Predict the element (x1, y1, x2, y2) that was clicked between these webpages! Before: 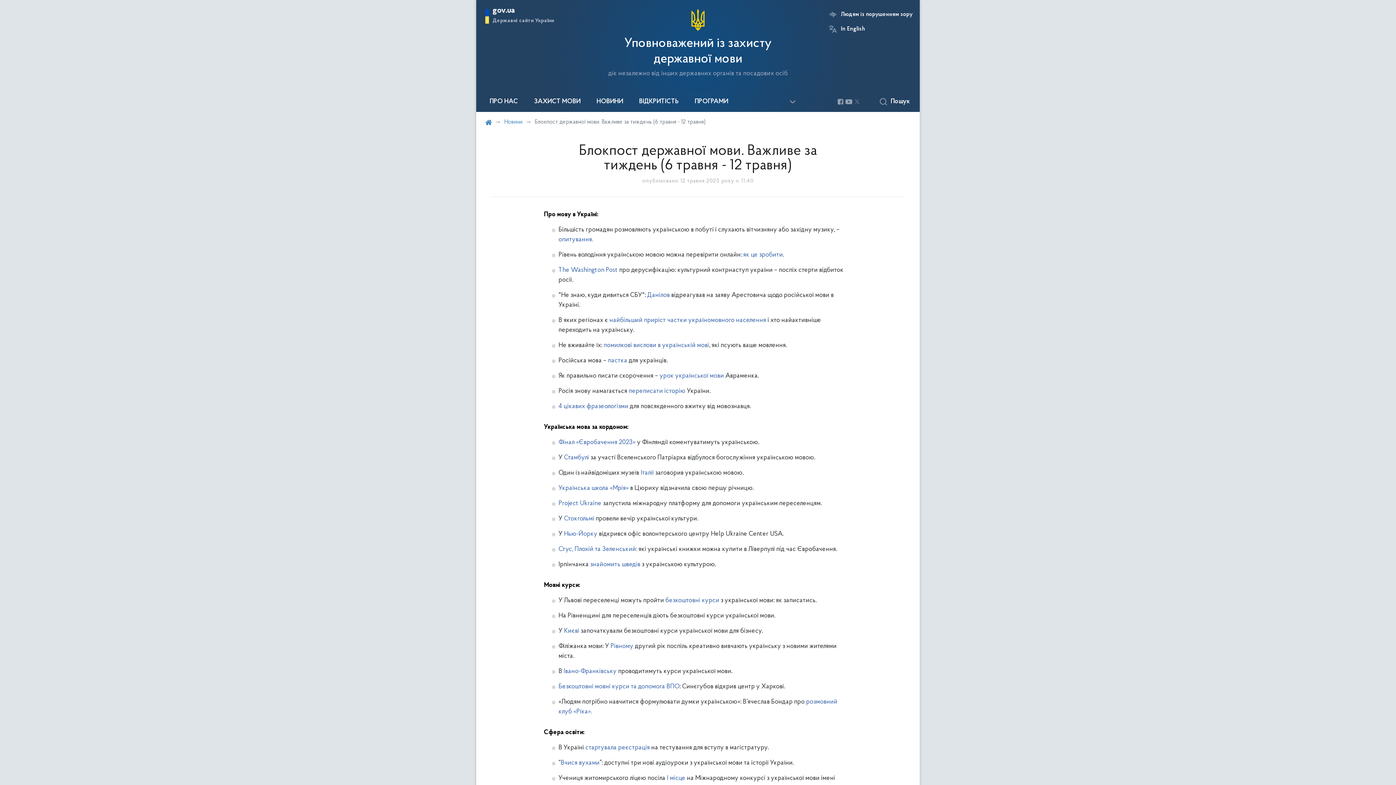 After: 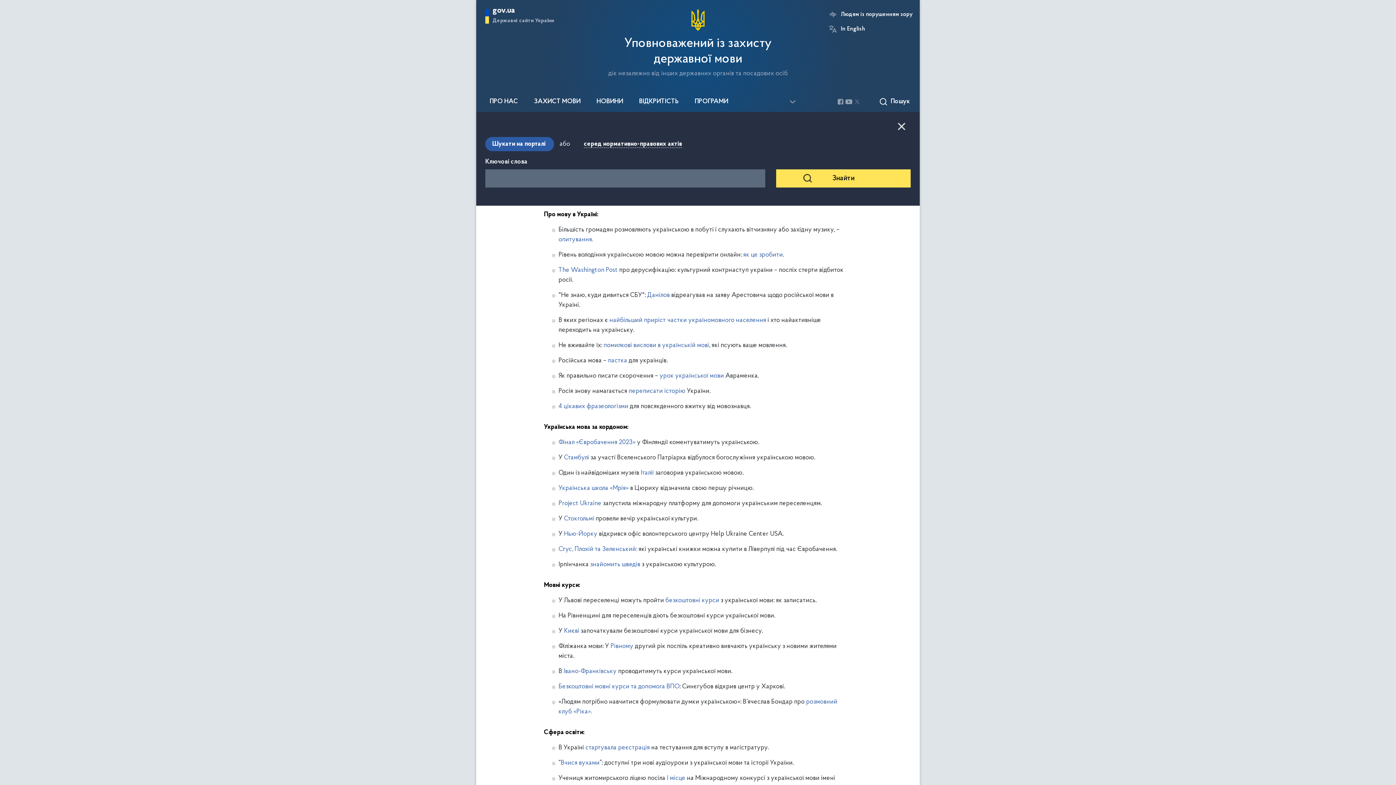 Action: label: Пошук bbox: (880, 98, 910, 105)